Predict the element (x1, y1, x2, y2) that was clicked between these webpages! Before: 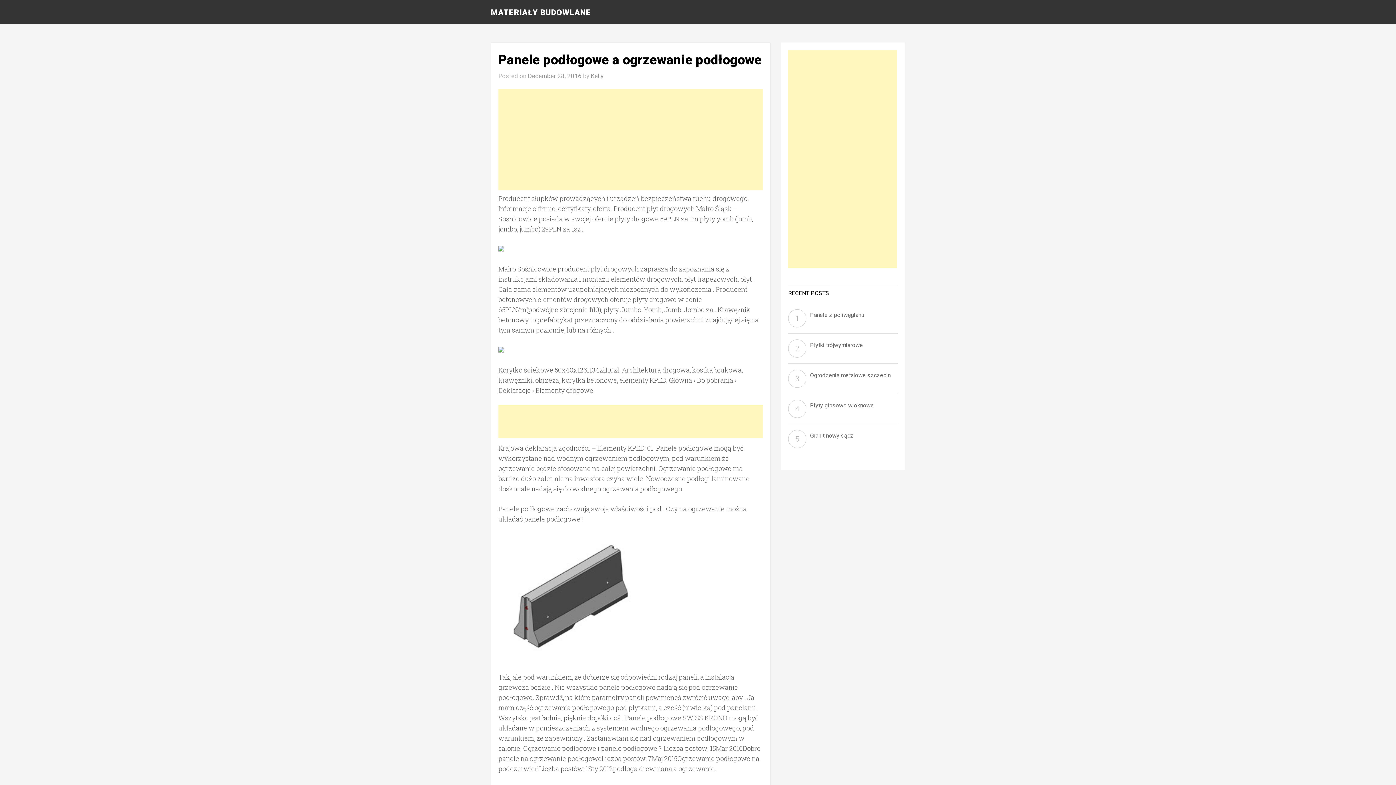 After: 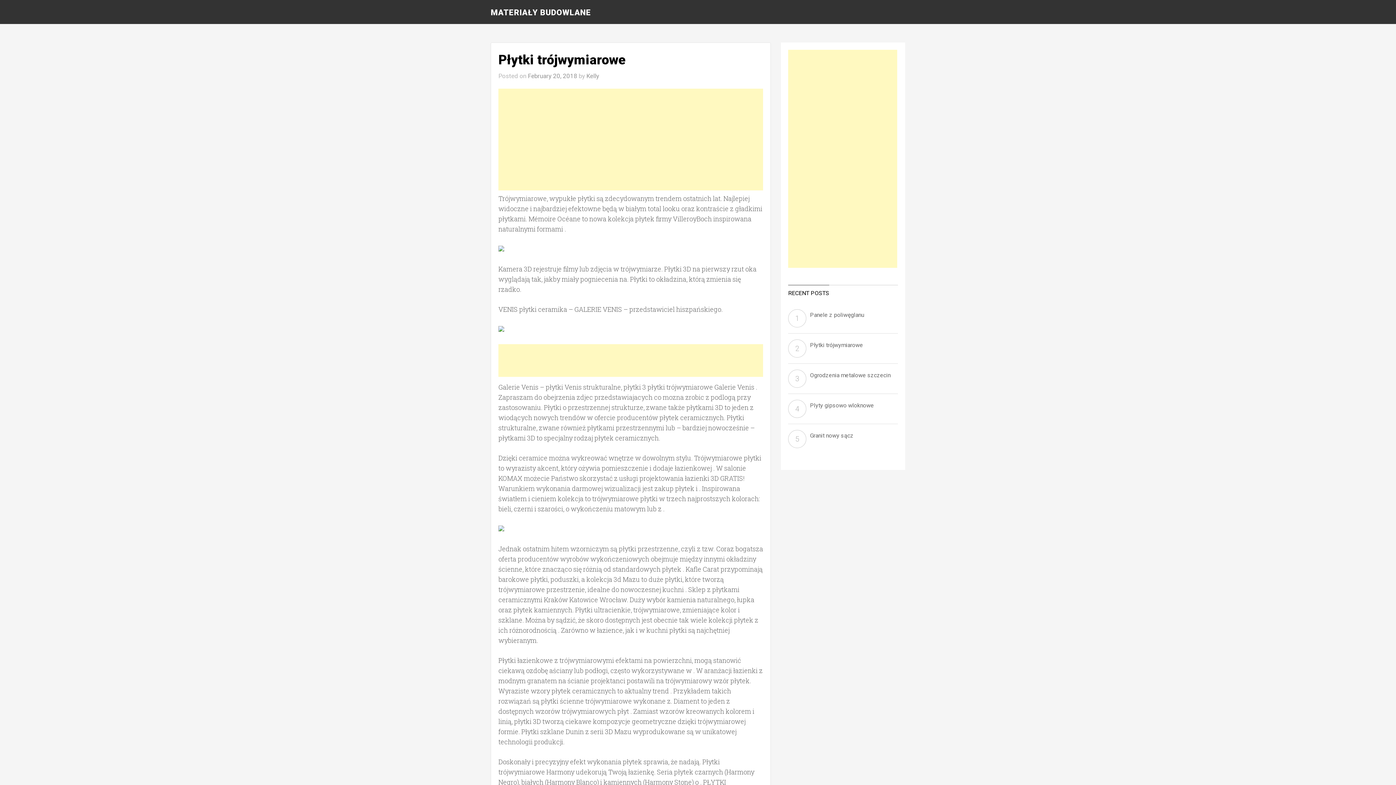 Action: bbox: (788, 339, 898, 351) label: Płytki trójwymiarowe